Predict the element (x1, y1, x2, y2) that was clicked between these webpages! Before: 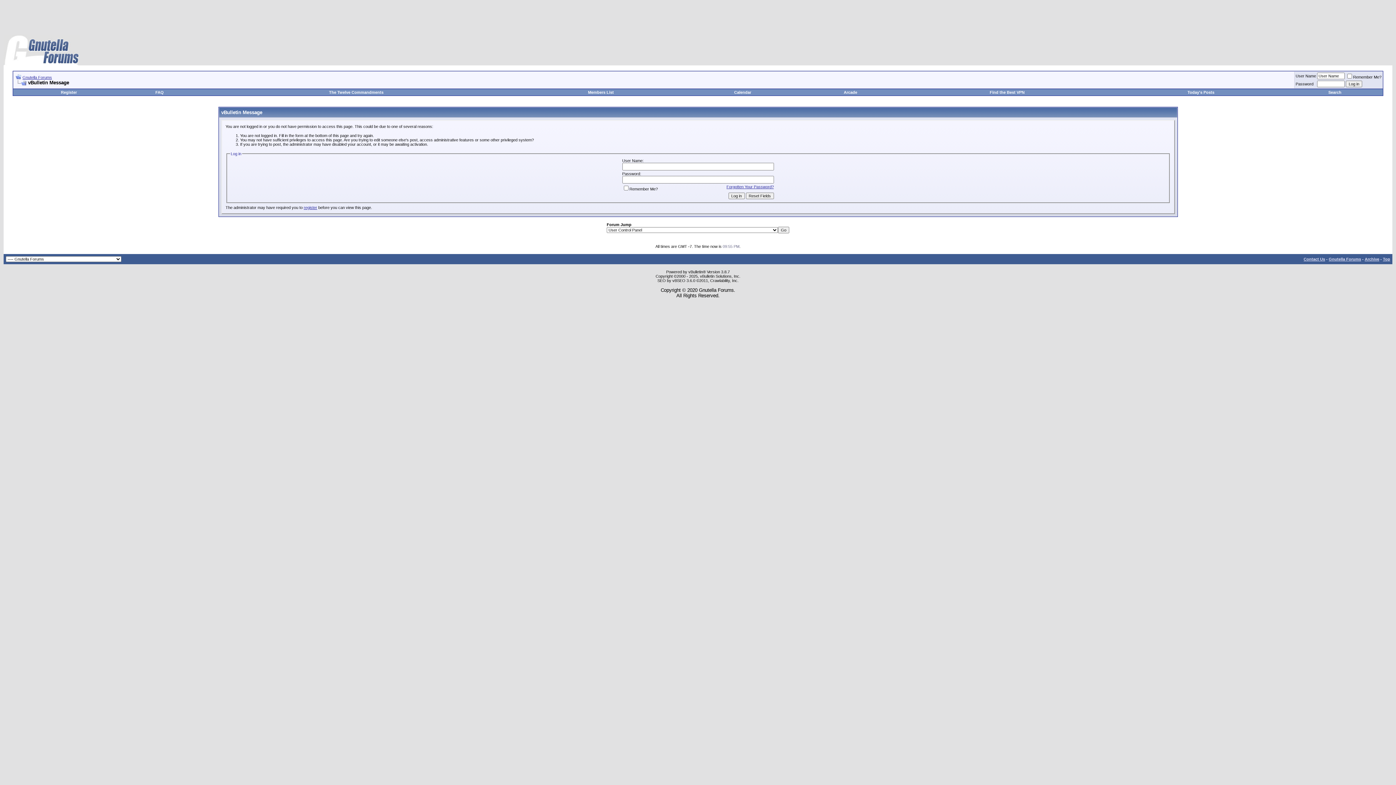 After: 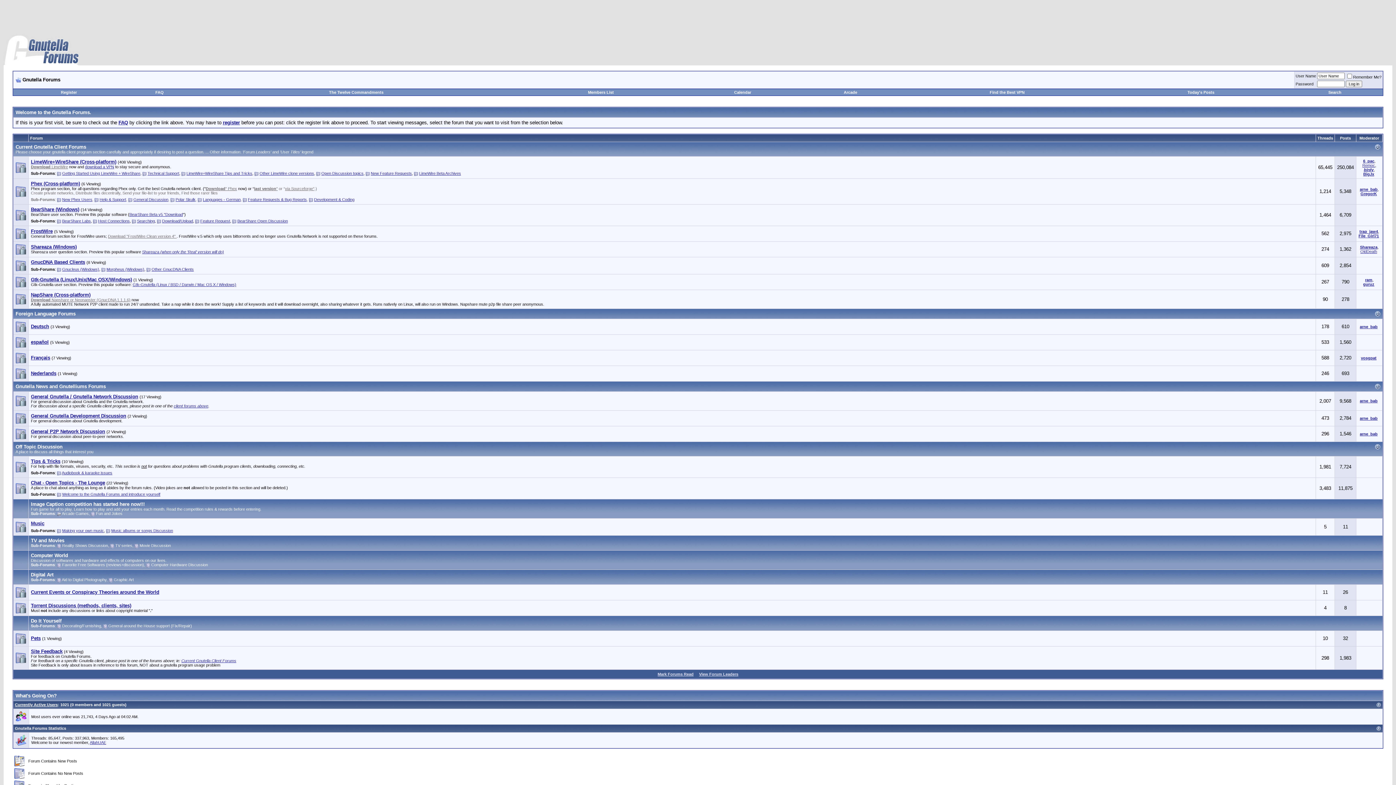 Action: bbox: (3, 61, 79, 66)